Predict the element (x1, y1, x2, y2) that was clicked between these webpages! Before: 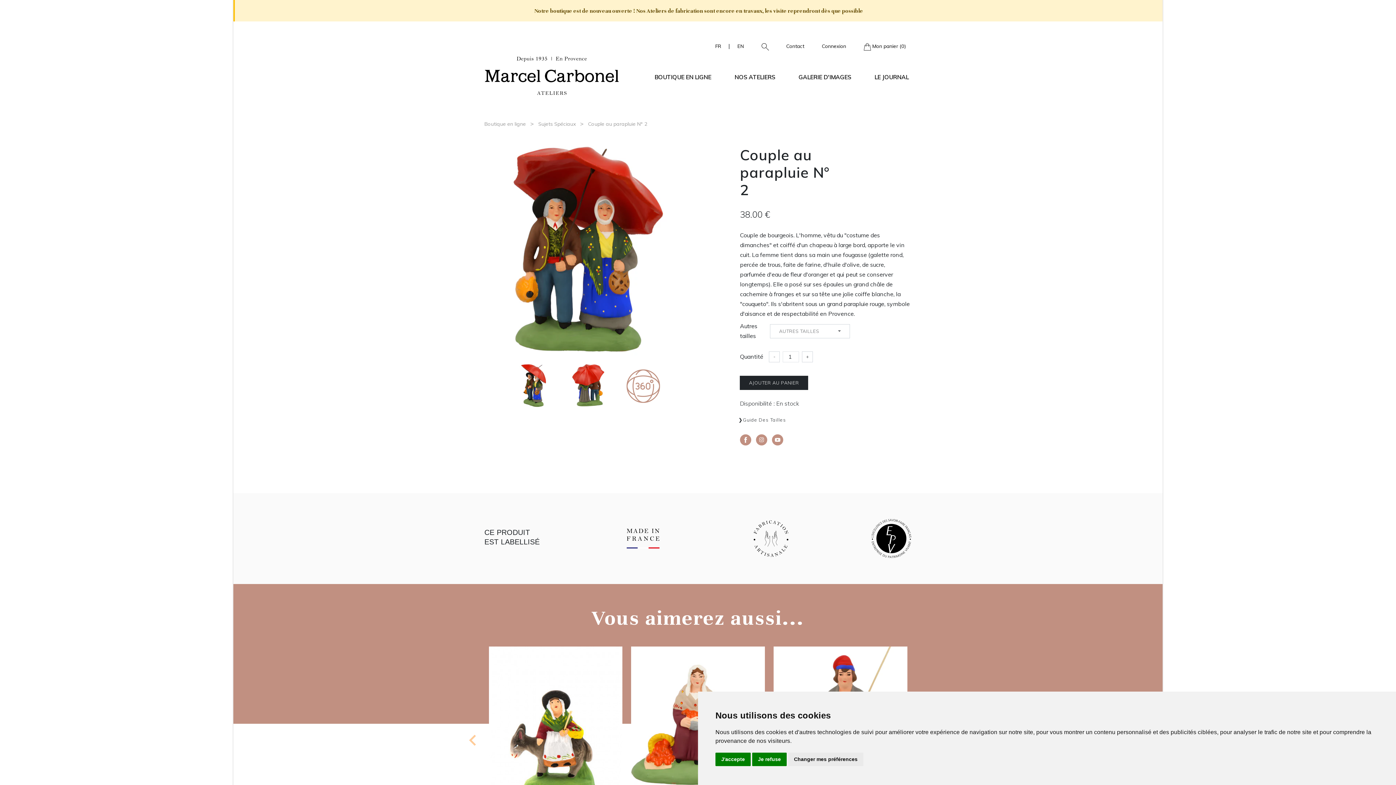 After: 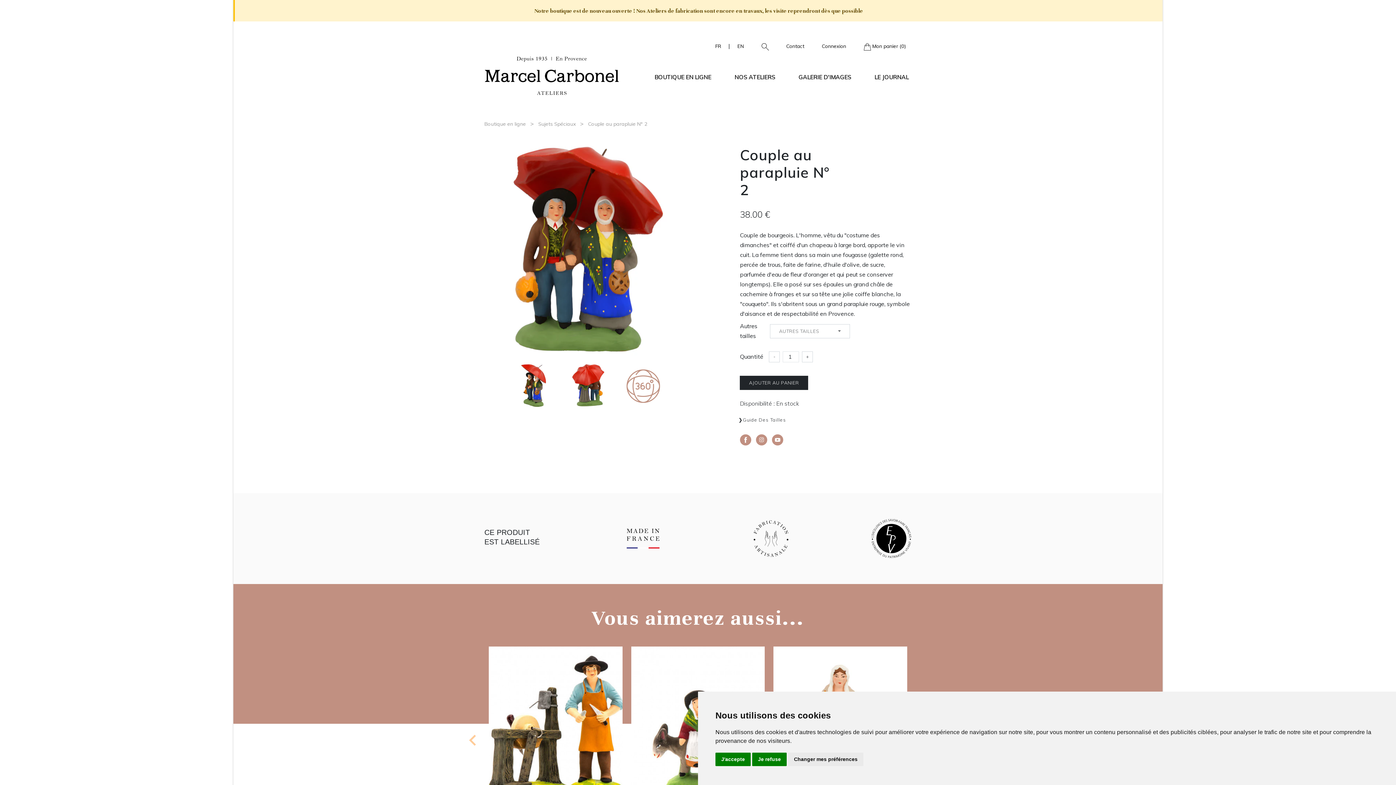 Action: bbox: (740, 435, 751, 442)